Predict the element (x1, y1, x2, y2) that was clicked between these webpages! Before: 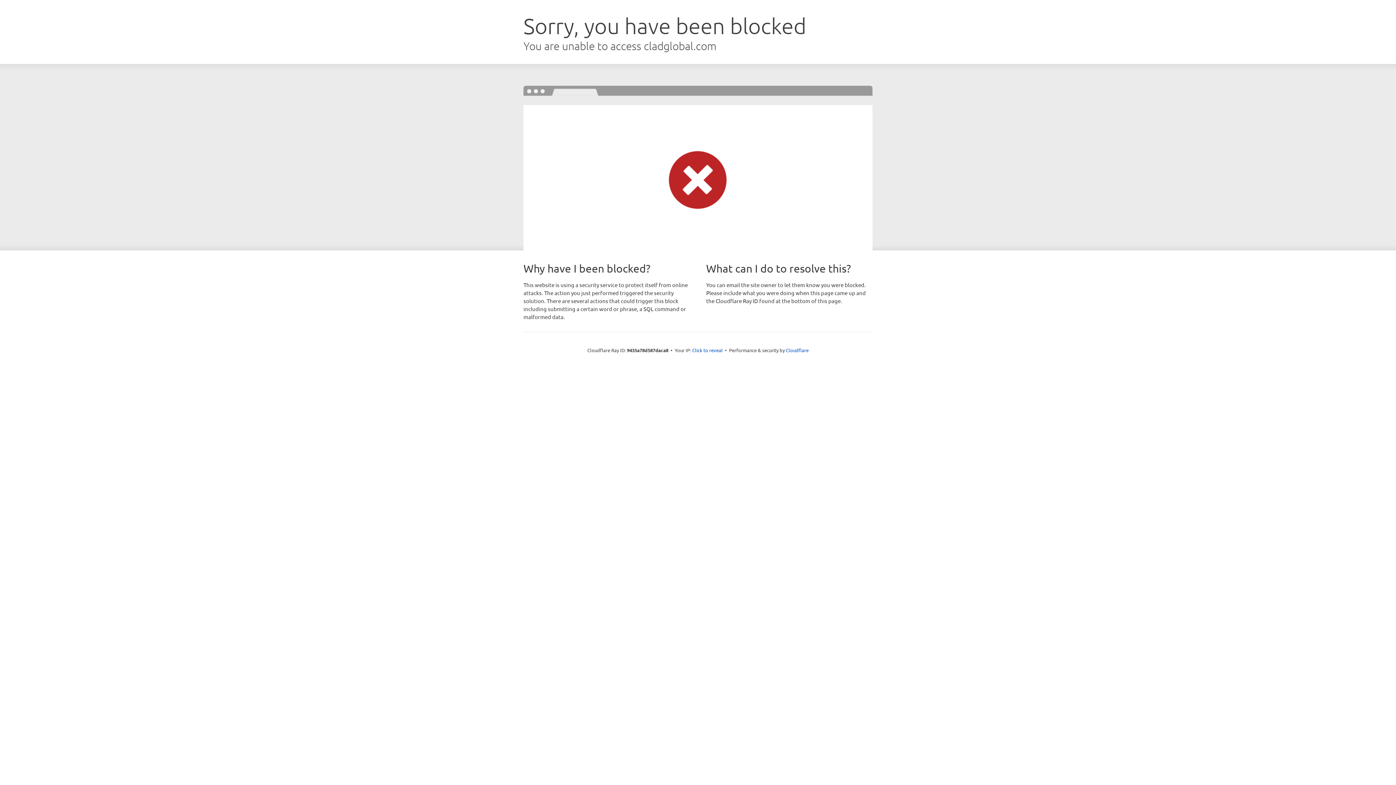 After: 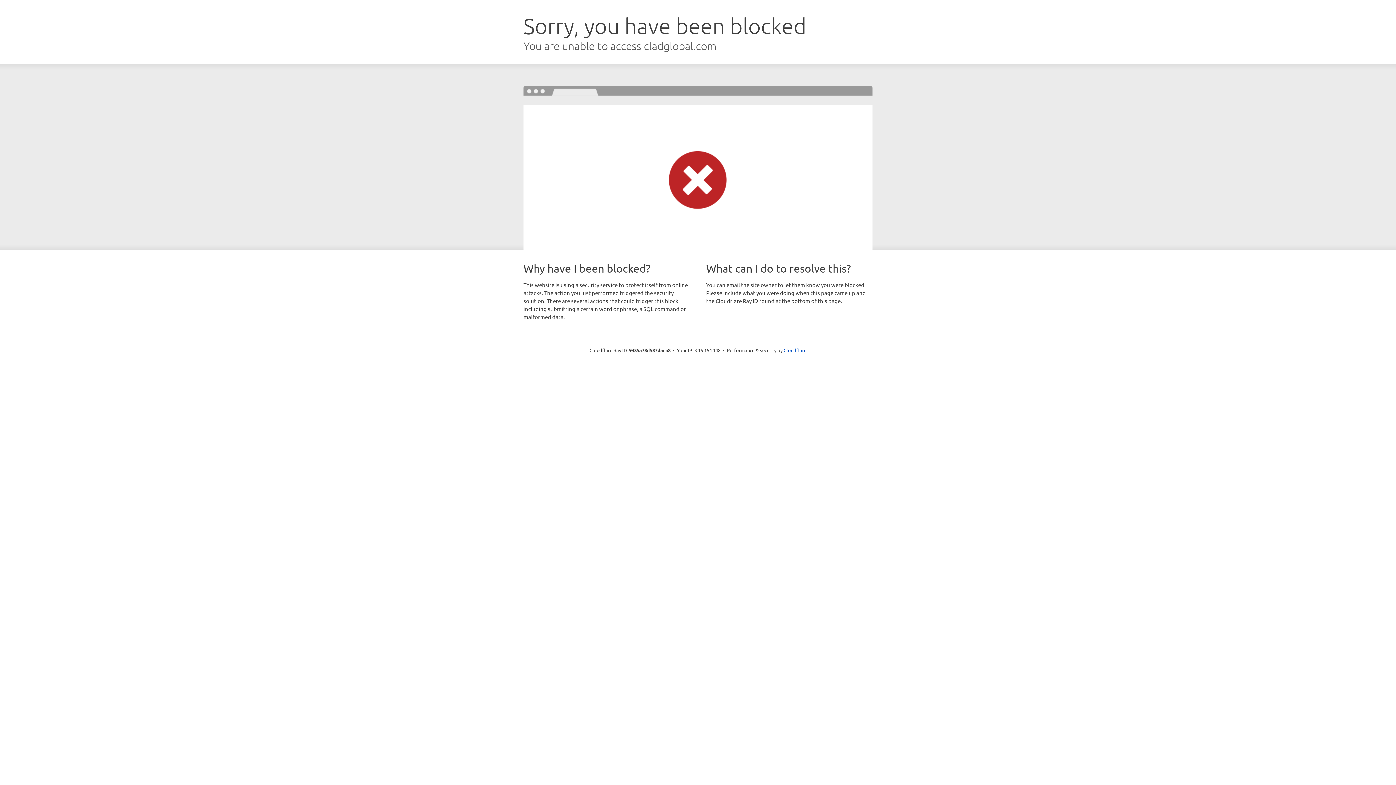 Action: bbox: (692, 346, 722, 353) label: Click to reveal